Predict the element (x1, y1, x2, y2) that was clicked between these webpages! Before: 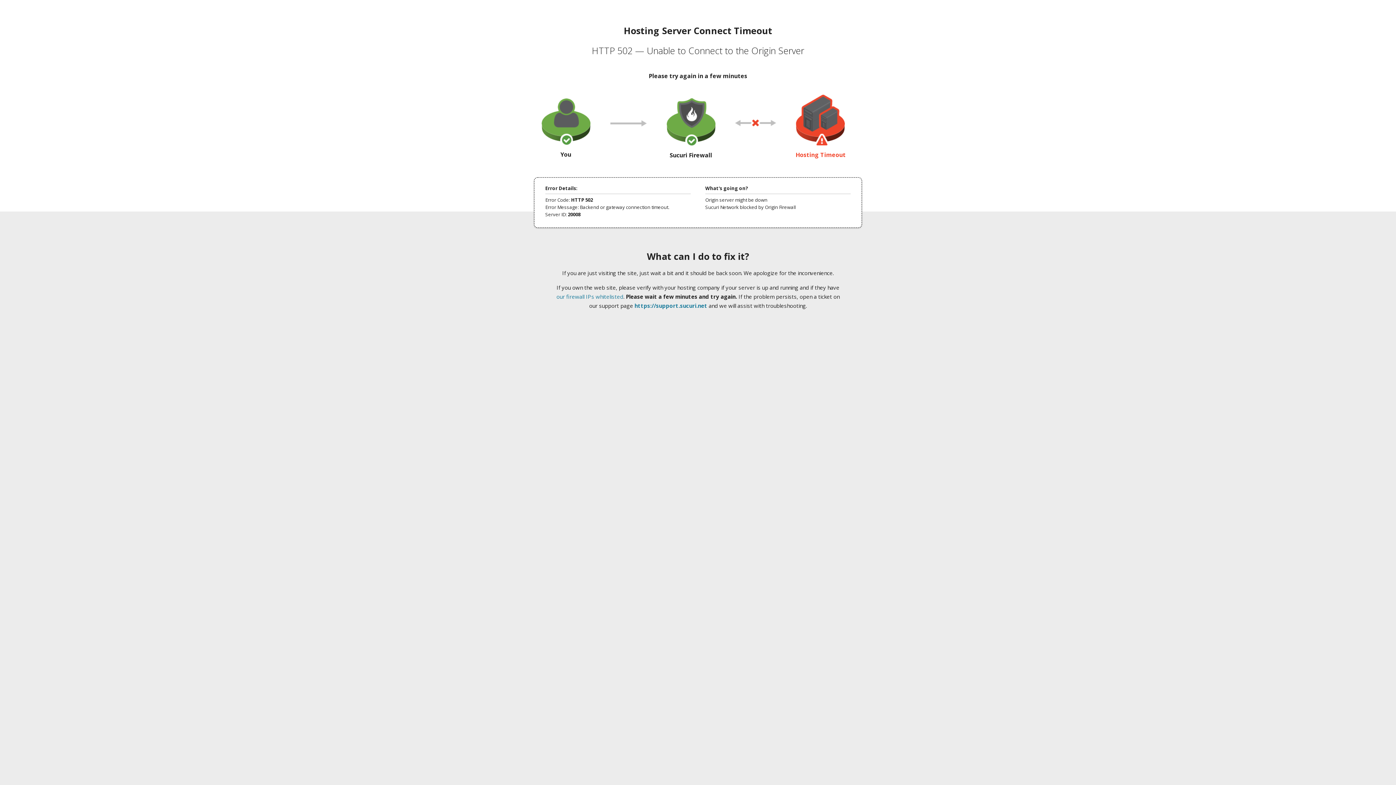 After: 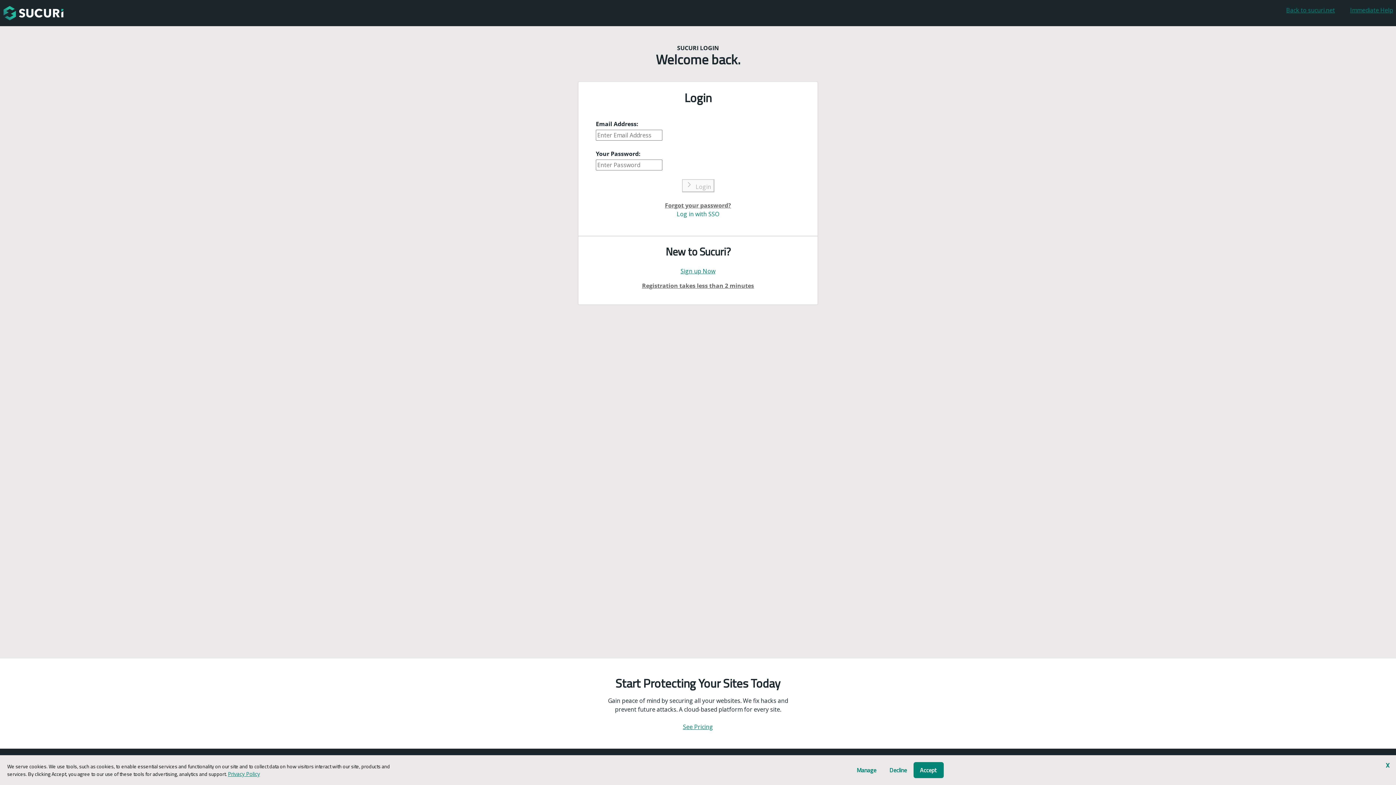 Action: bbox: (634, 302, 707, 309) label: https://support.sucuri.net